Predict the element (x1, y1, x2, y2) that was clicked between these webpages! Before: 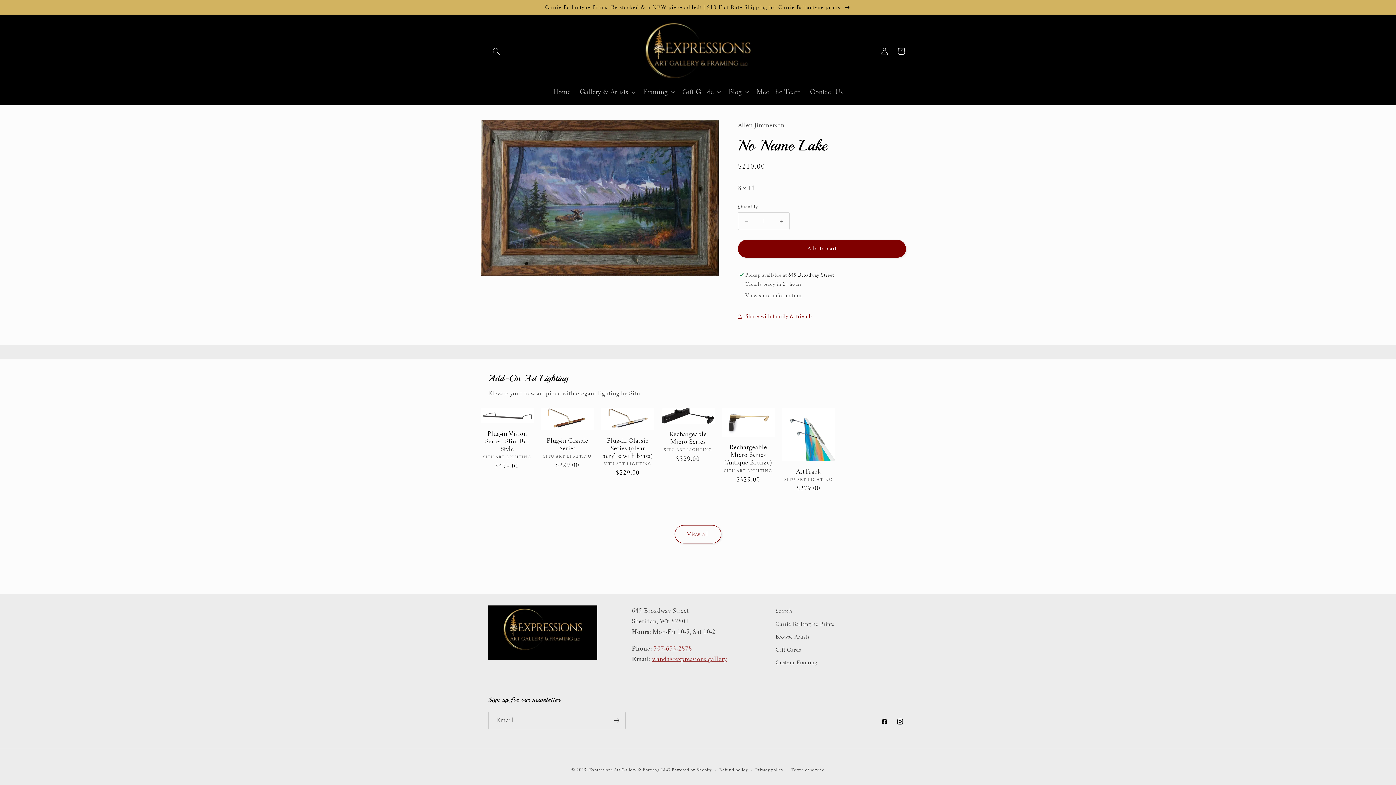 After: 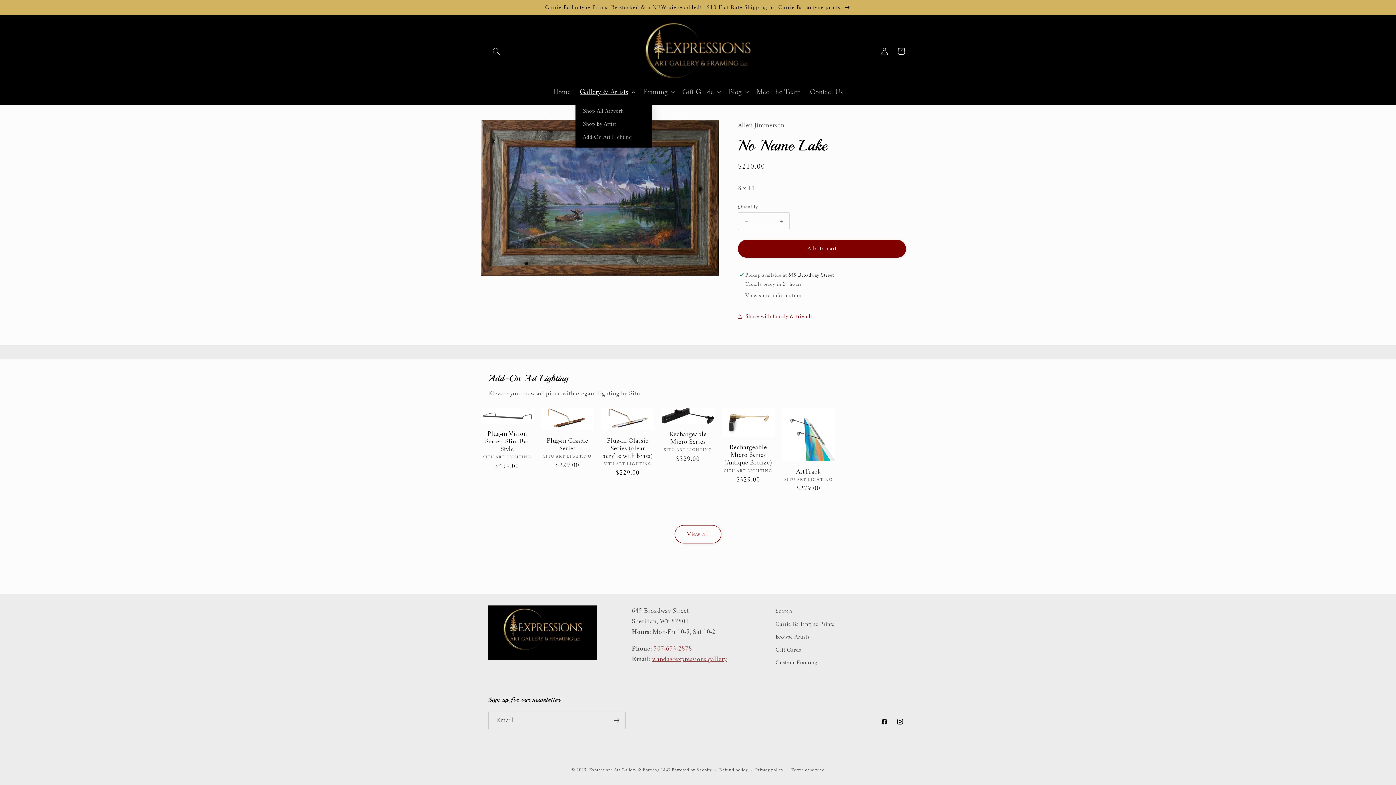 Action: bbox: (575, 83, 638, 100) label: Gallery & Artists